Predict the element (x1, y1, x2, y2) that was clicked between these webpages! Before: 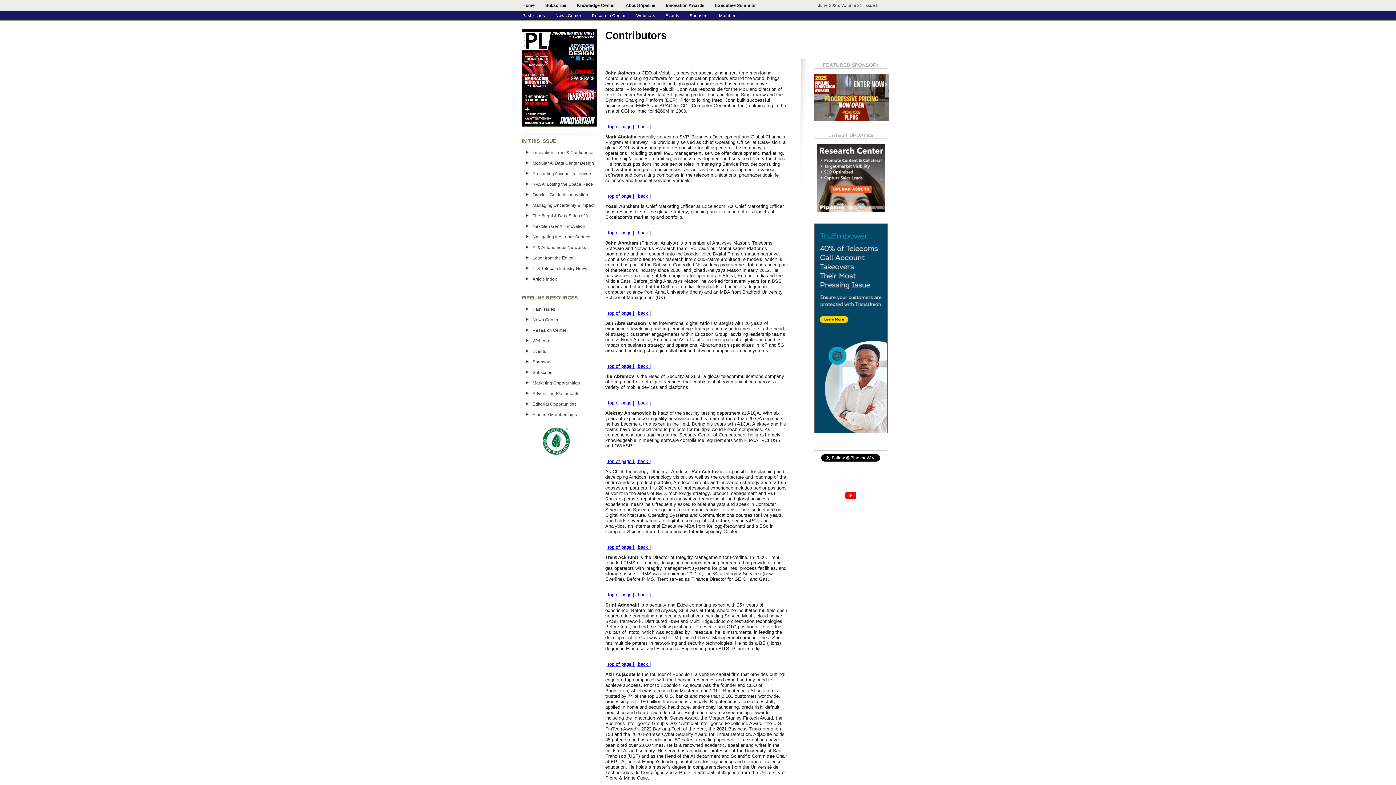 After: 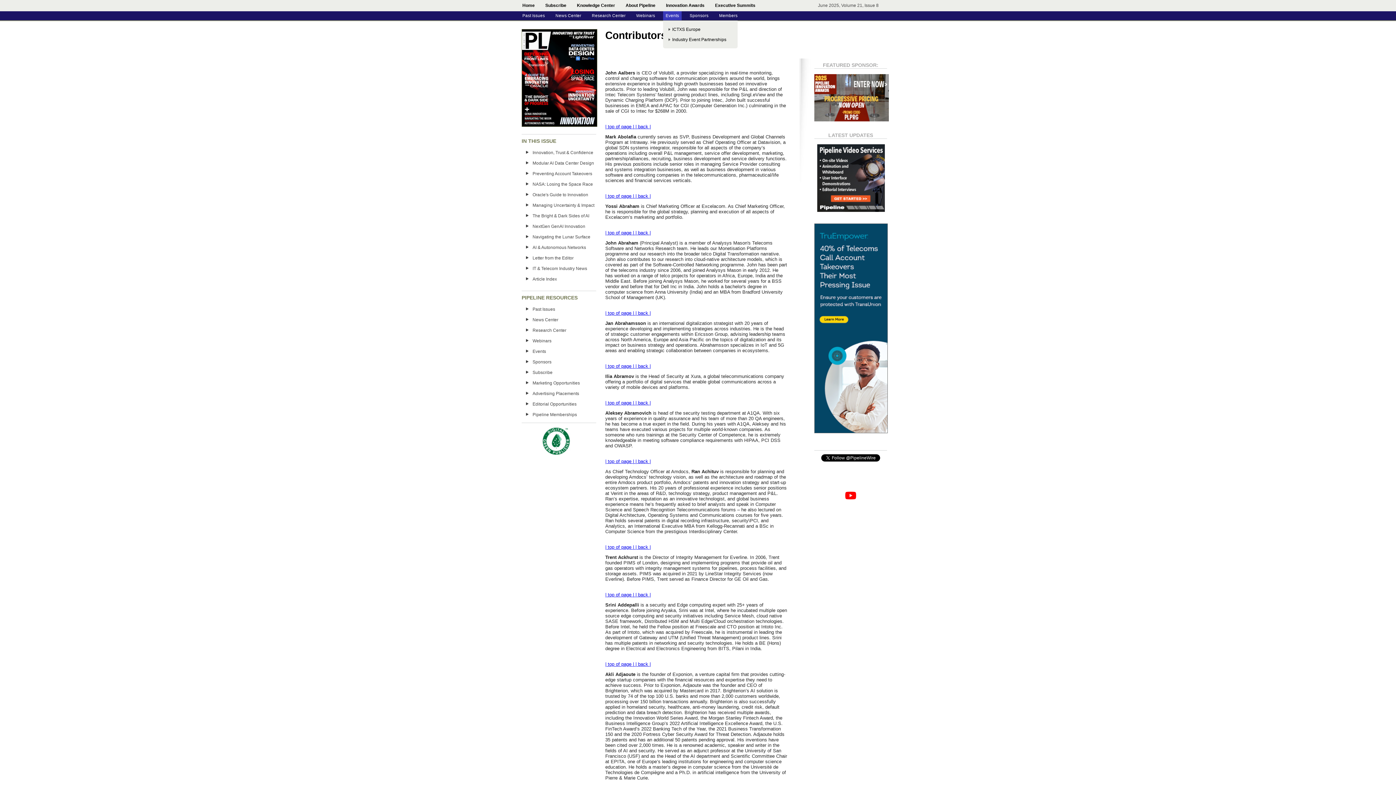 Action: label: Events bbox: (663, 11, 681, 20)